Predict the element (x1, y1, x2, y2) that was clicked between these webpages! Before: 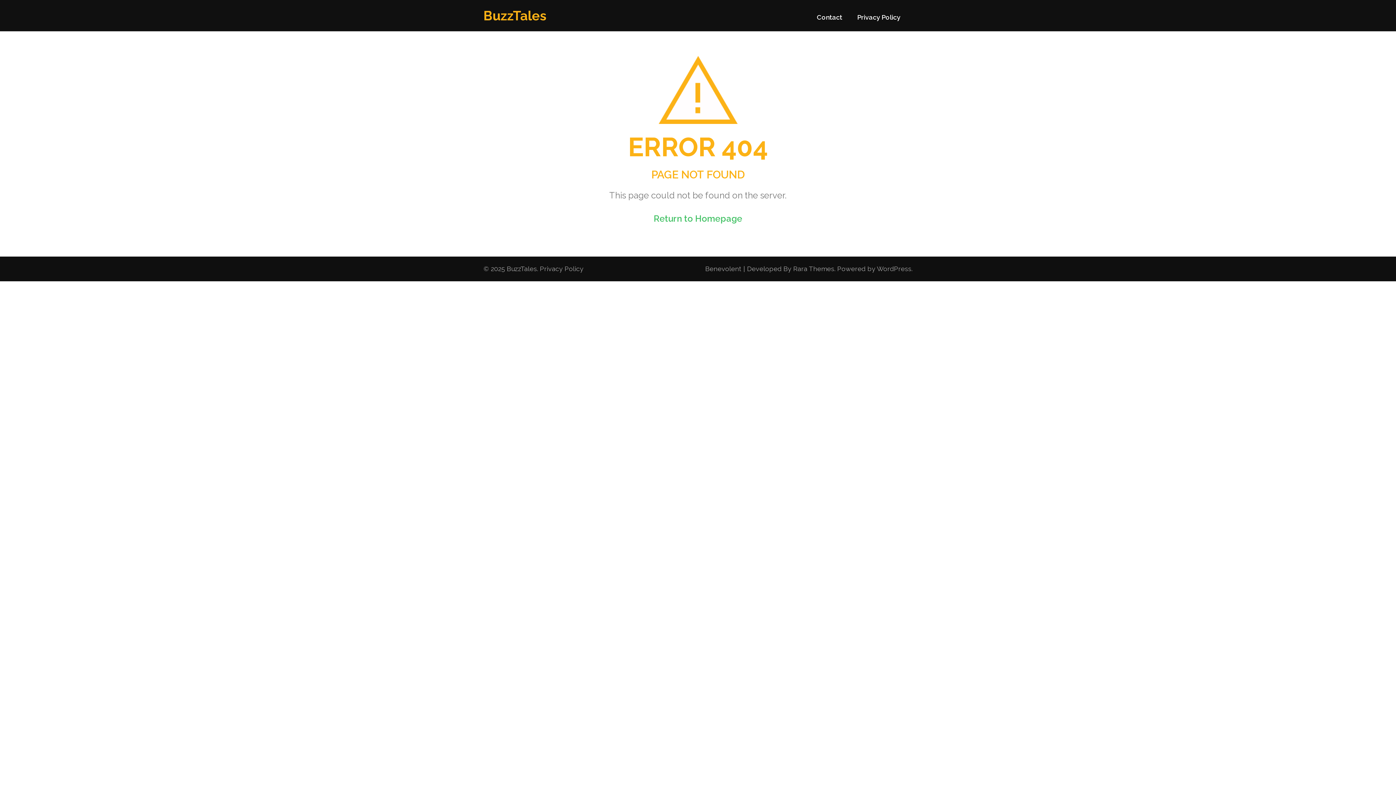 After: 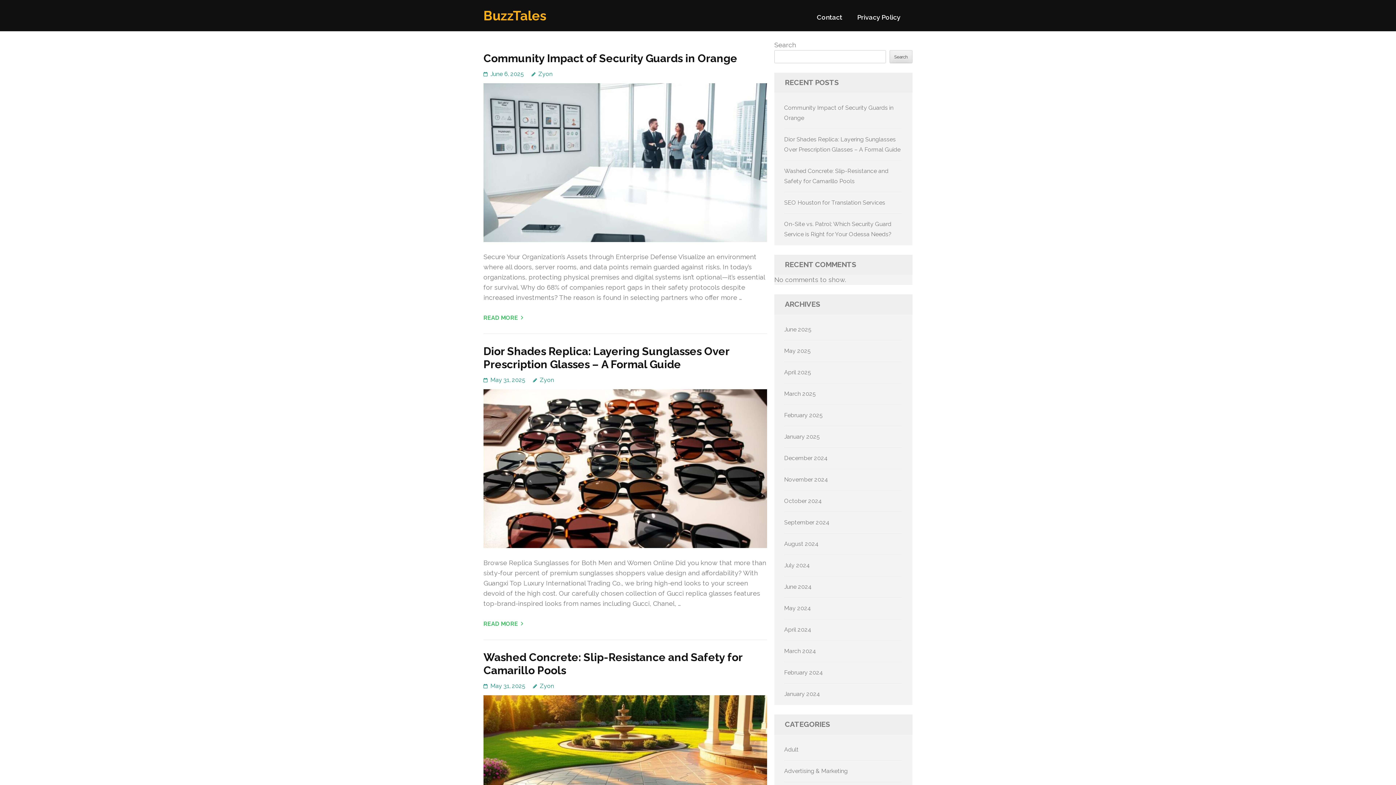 Action: bbox: (653, 213, 742, 223) label: Return to Homepage